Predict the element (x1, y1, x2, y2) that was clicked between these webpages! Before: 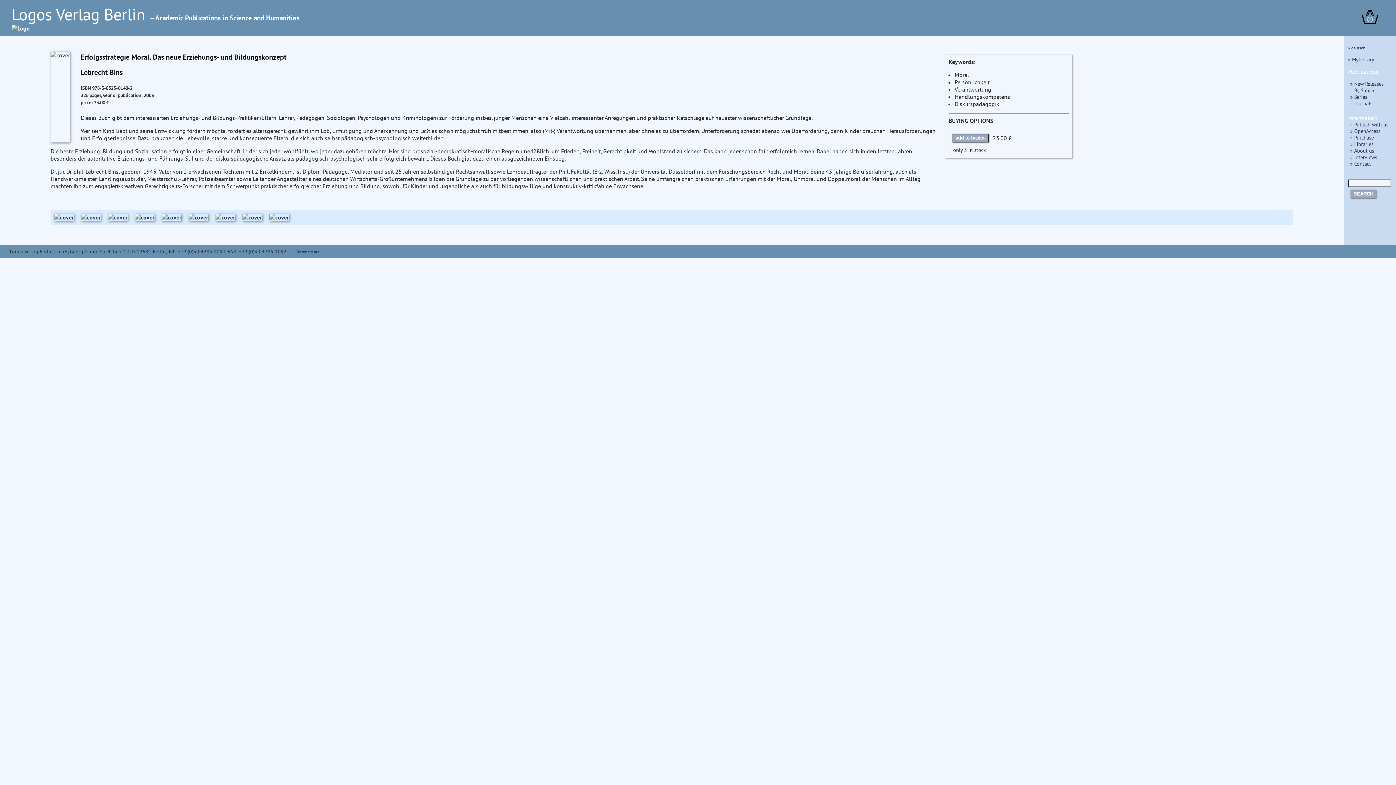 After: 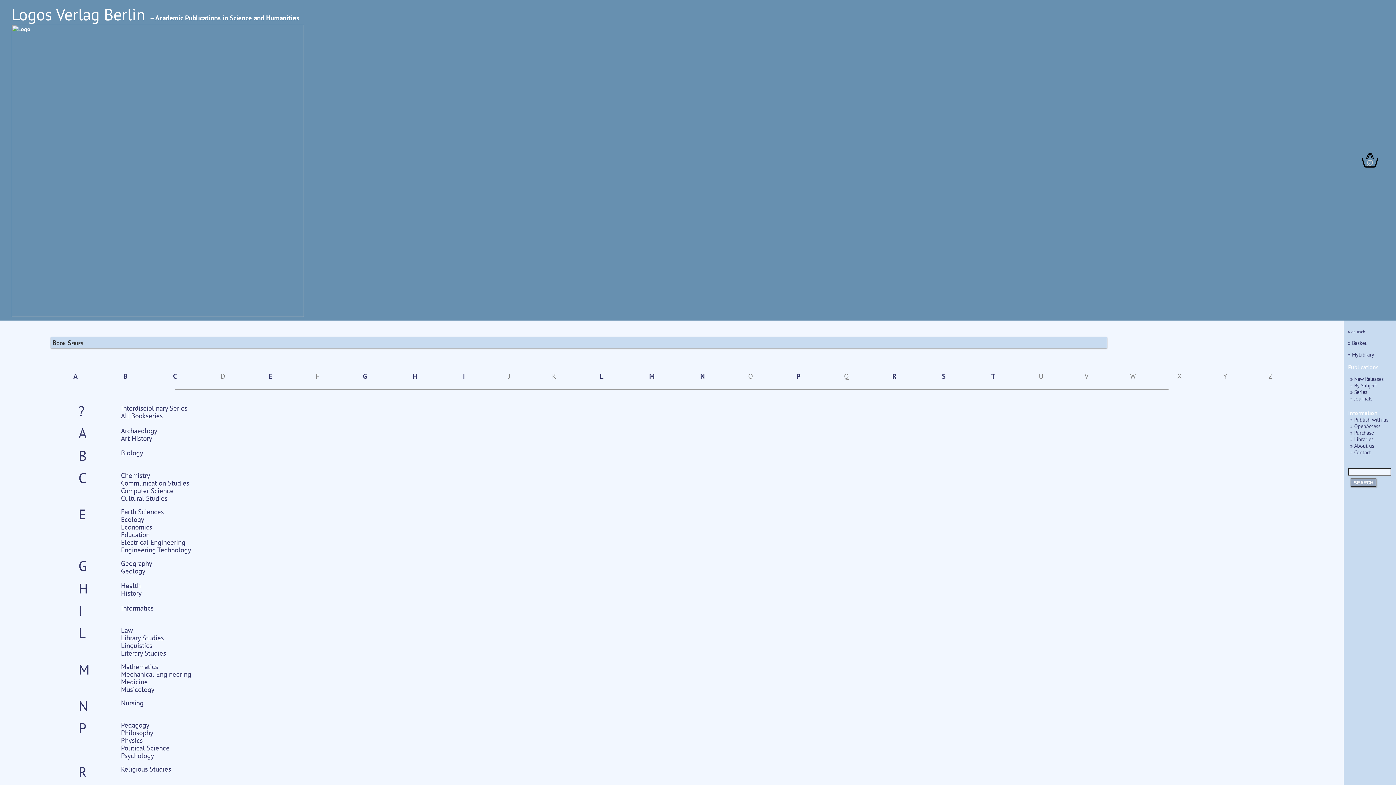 Action: label: » Series bbox: (1350, 93, 1367, 100)